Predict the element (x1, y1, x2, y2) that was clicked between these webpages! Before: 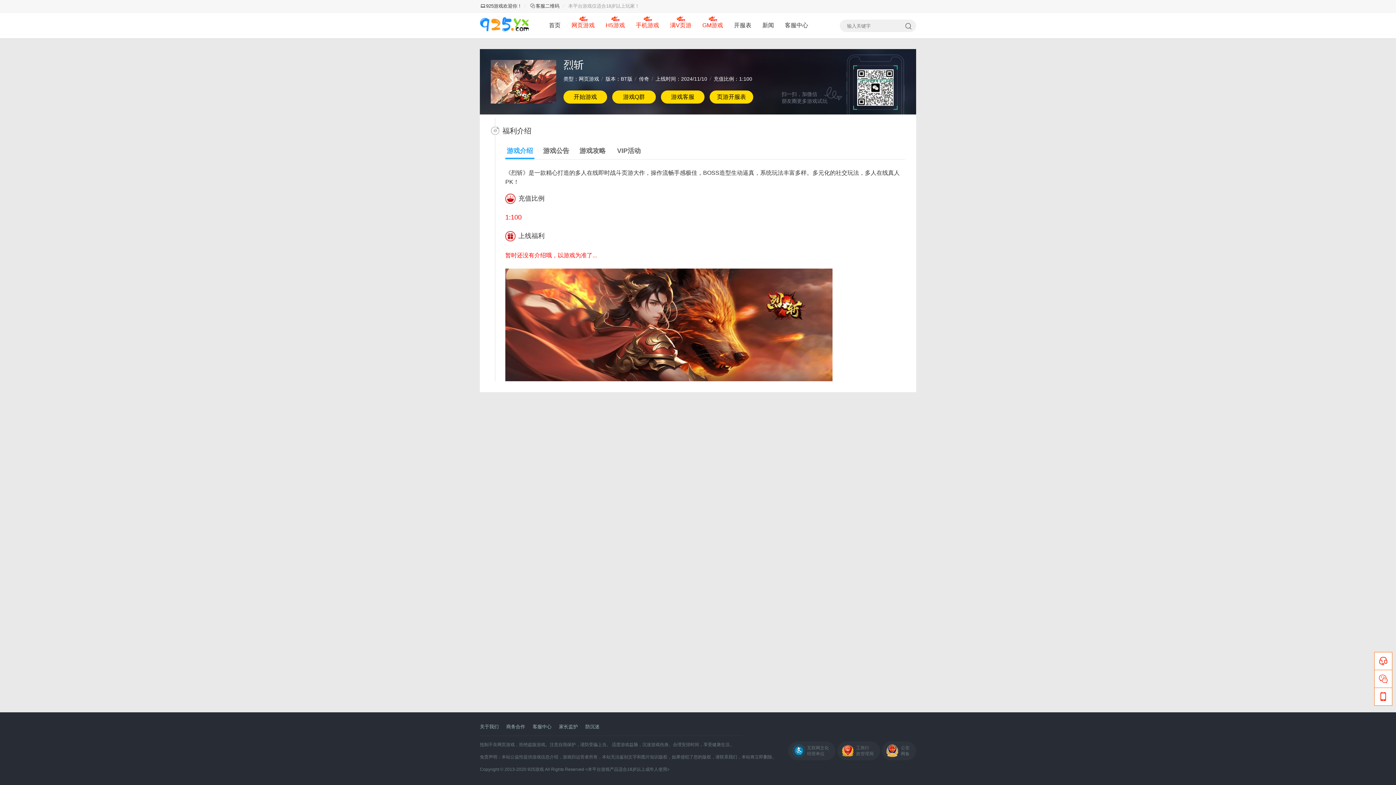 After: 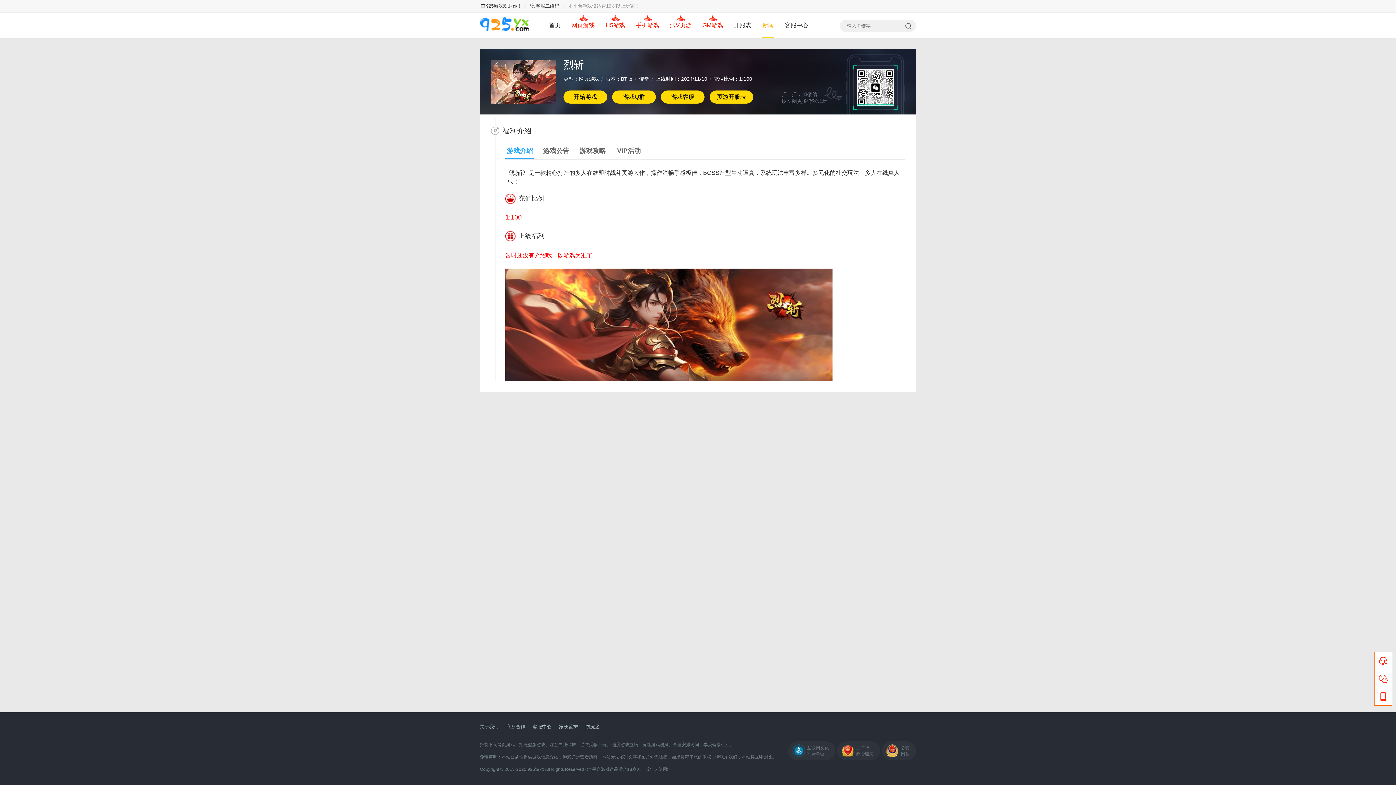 Action: bbox: (757, 12, 779, 38) label: 新闻